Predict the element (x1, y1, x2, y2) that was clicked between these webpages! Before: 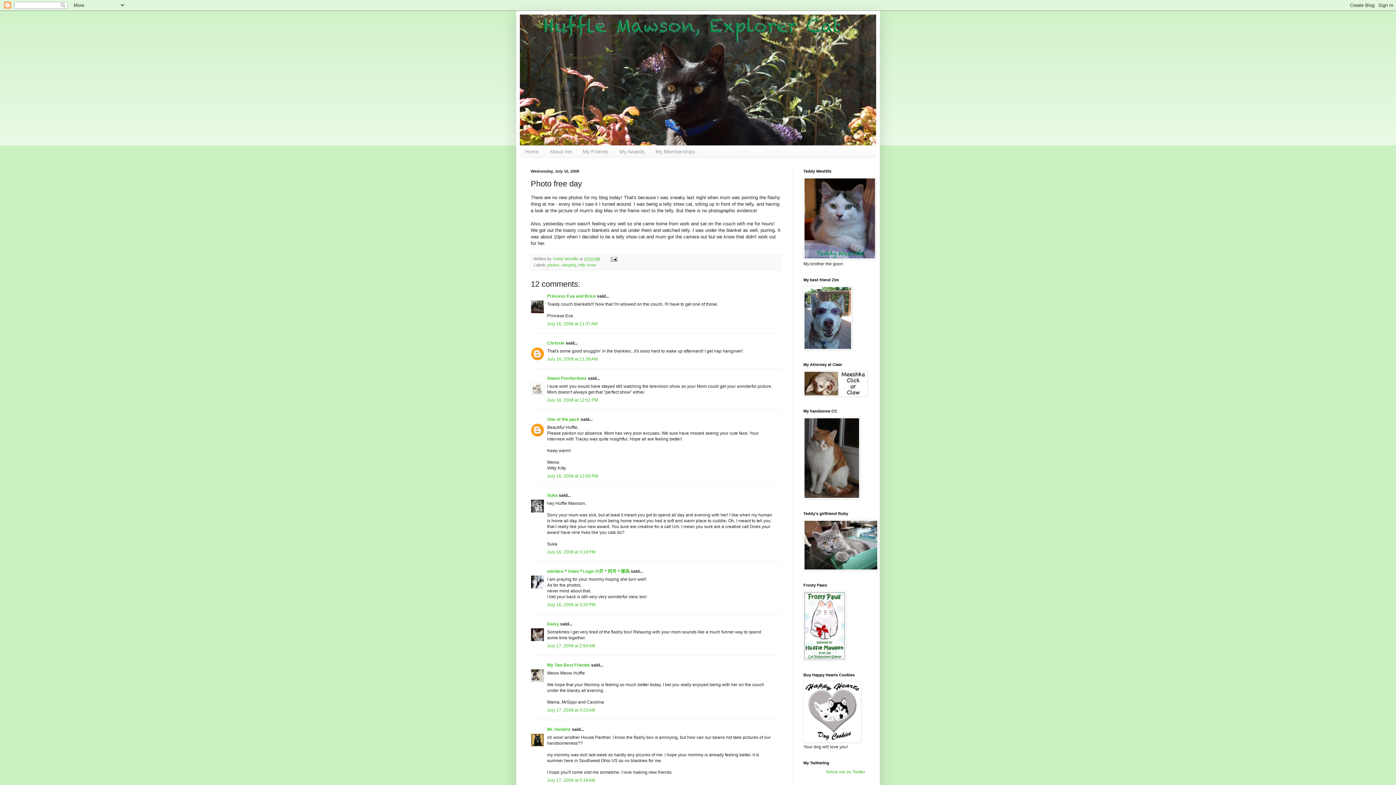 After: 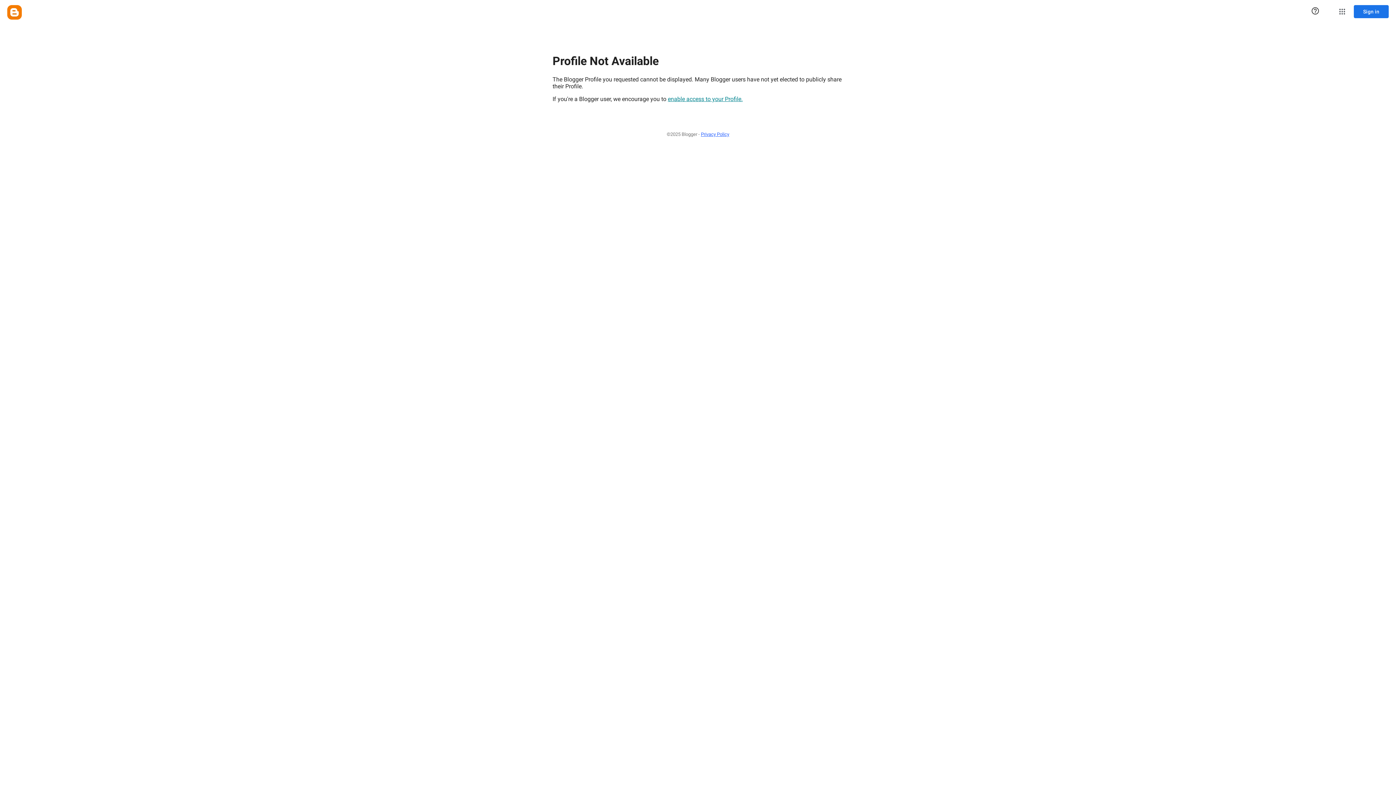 Action: label: One of the pack bbox: (547, 417, 579, 422)